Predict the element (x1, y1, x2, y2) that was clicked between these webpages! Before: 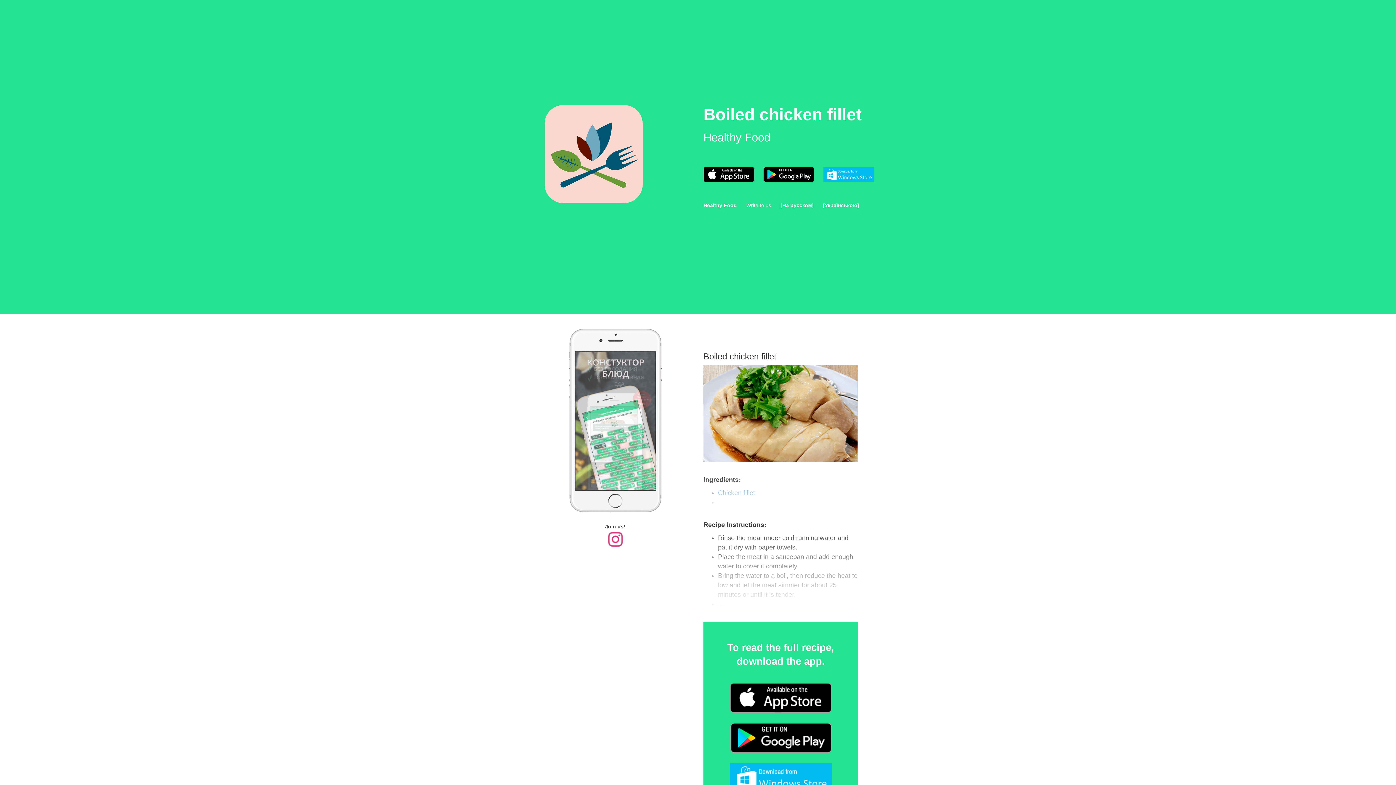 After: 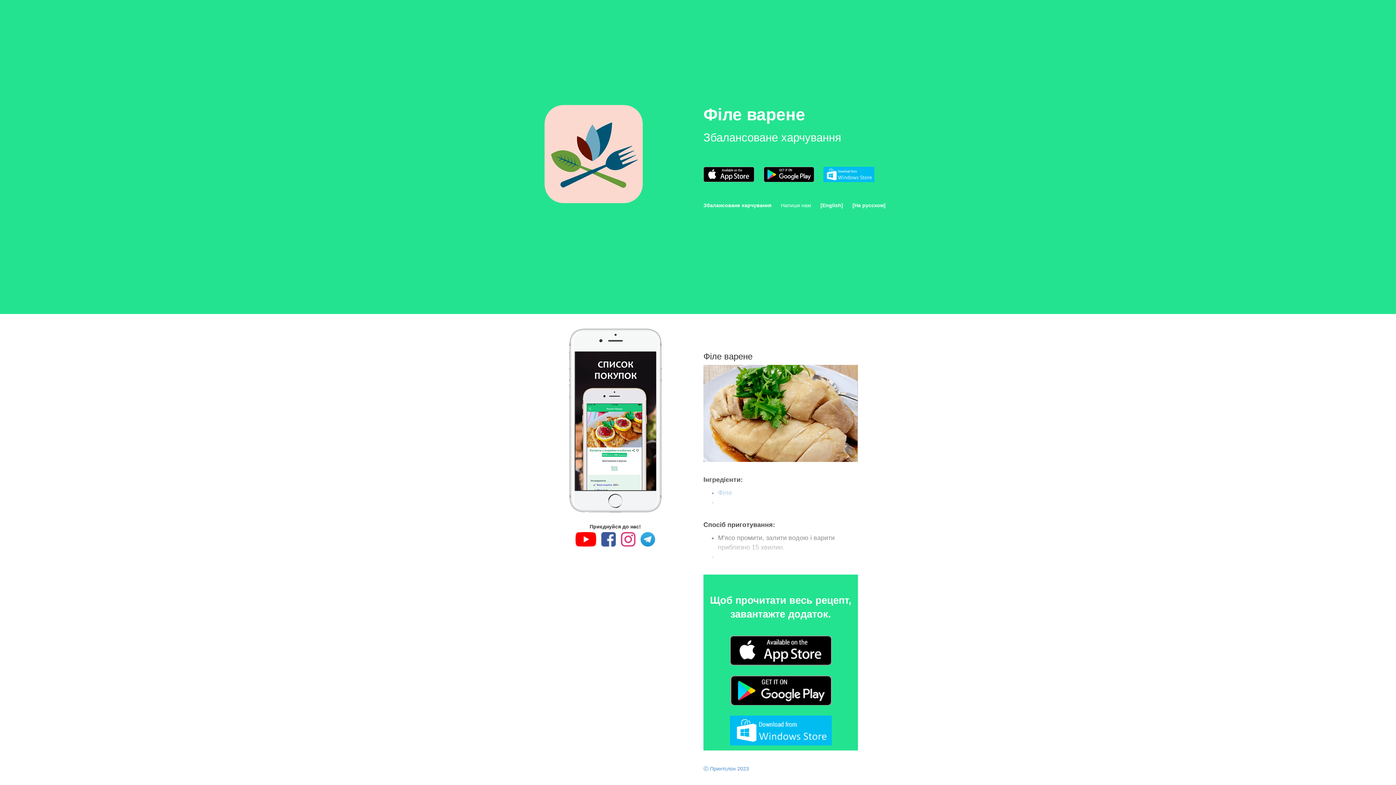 Action: bbox: (823, 202, 867, 208) label: [Українською]